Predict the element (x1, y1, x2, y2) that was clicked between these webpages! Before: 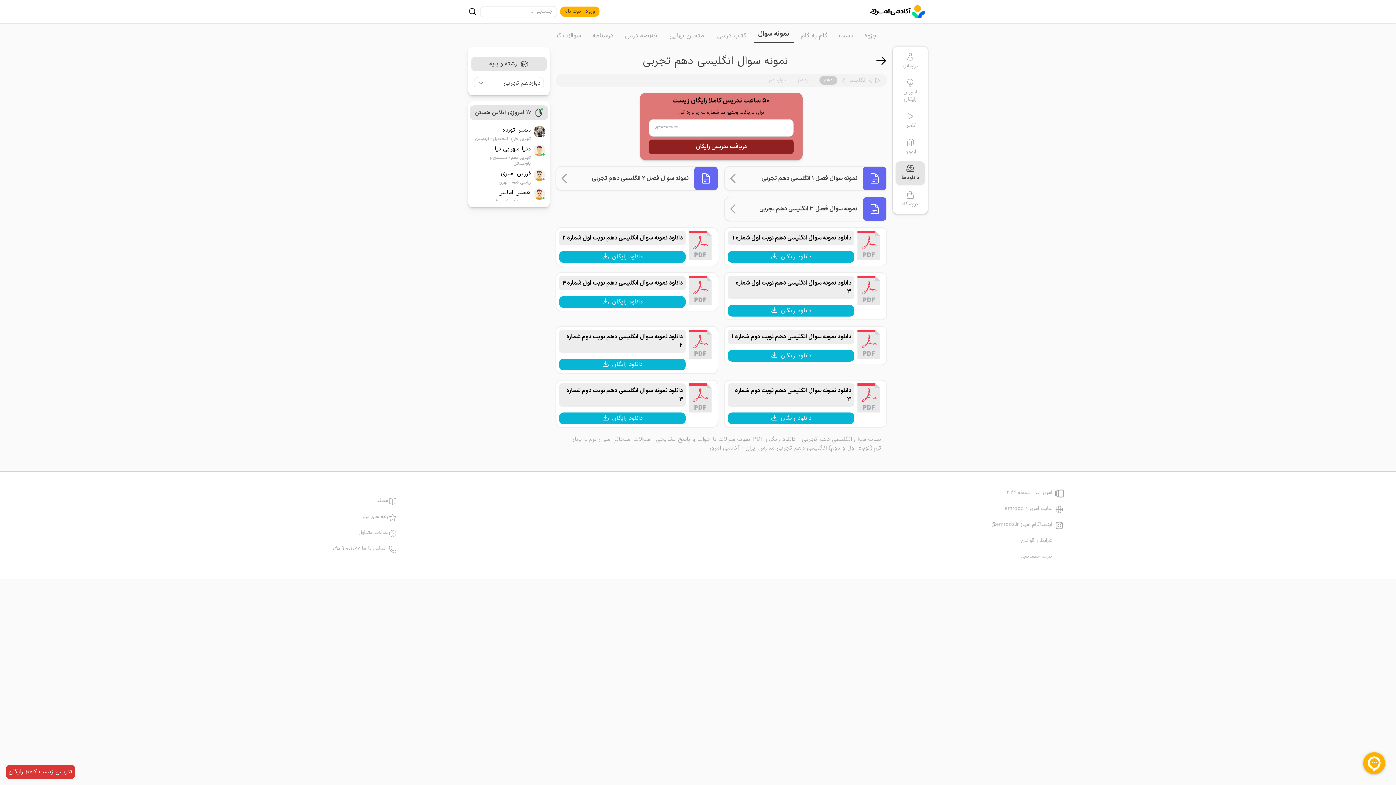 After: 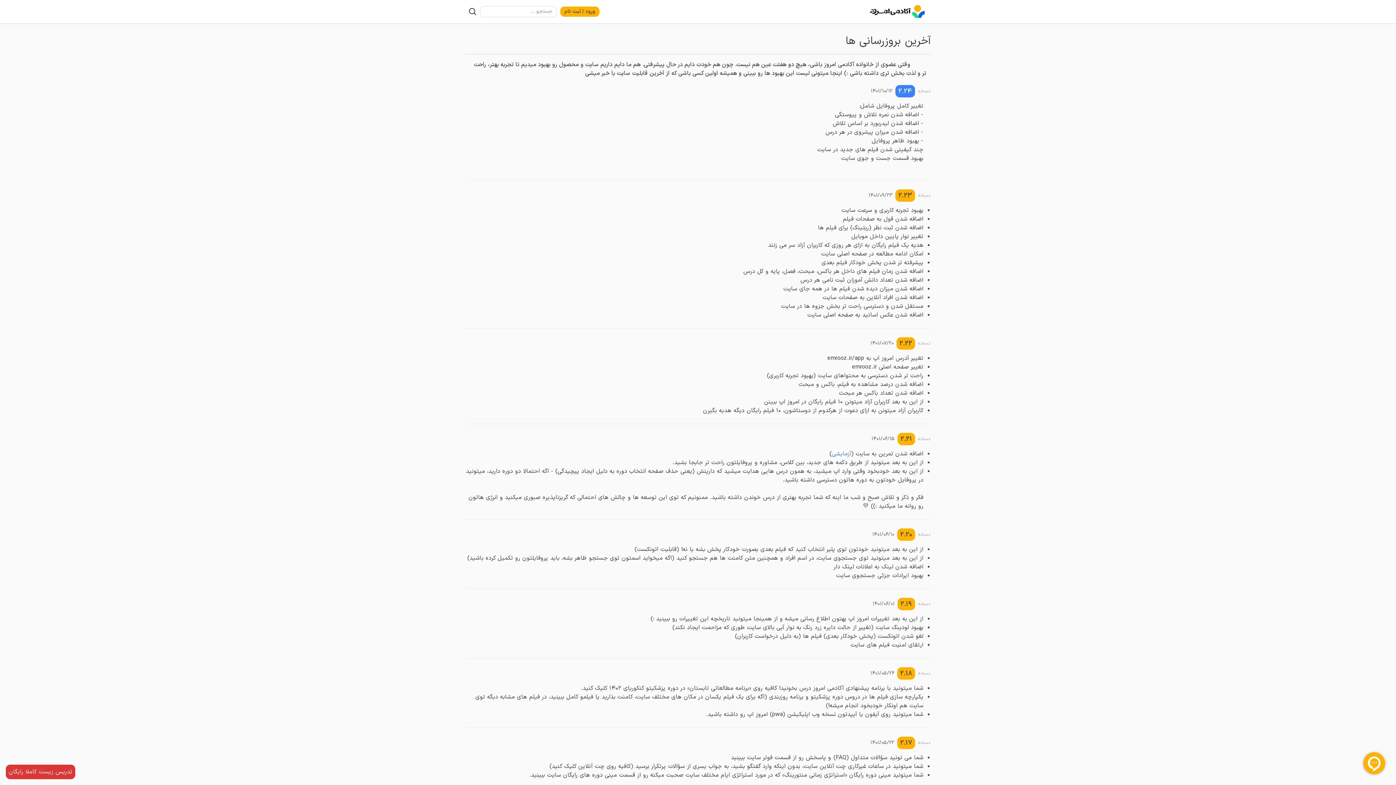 Action: bbox: (991, 489, 1064, 498) label: امروز اپ | نسخه 2.24